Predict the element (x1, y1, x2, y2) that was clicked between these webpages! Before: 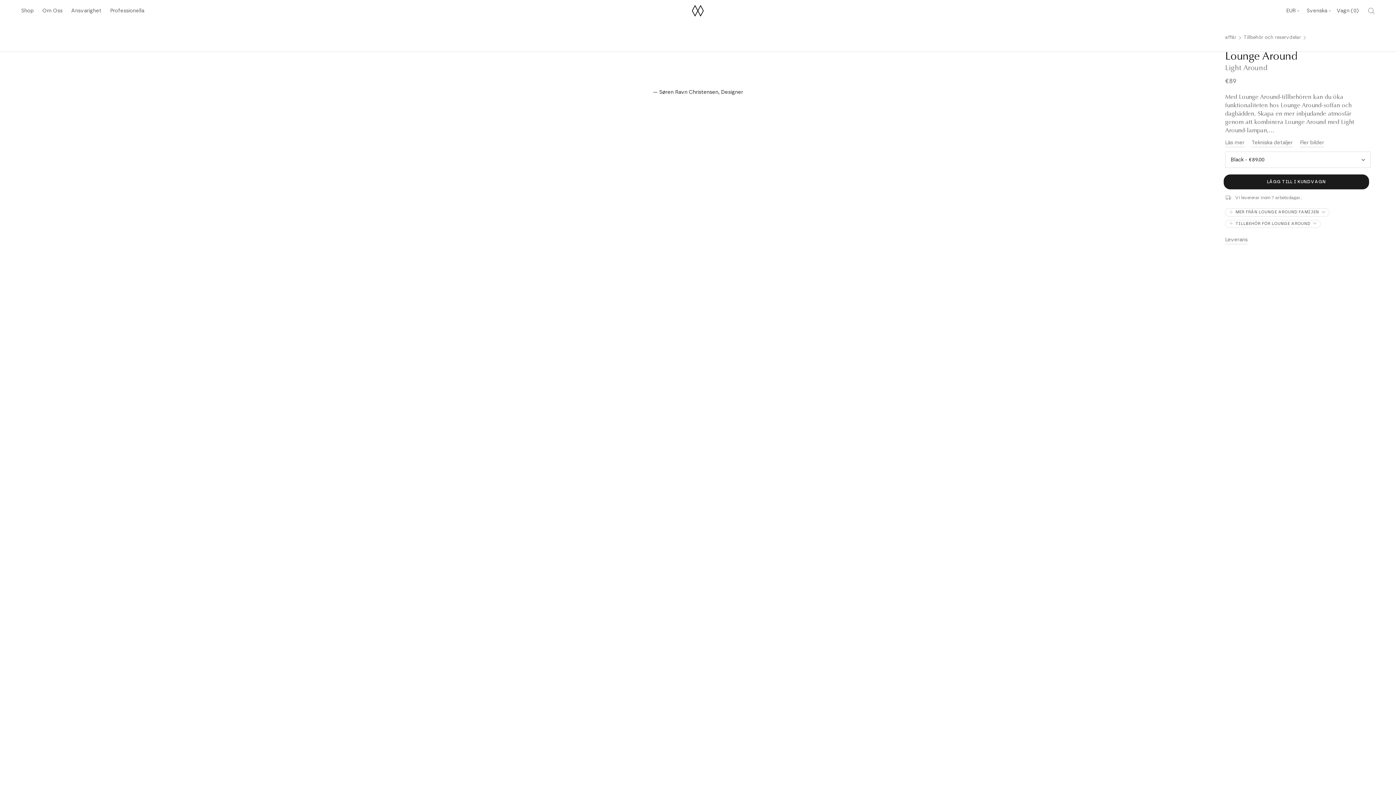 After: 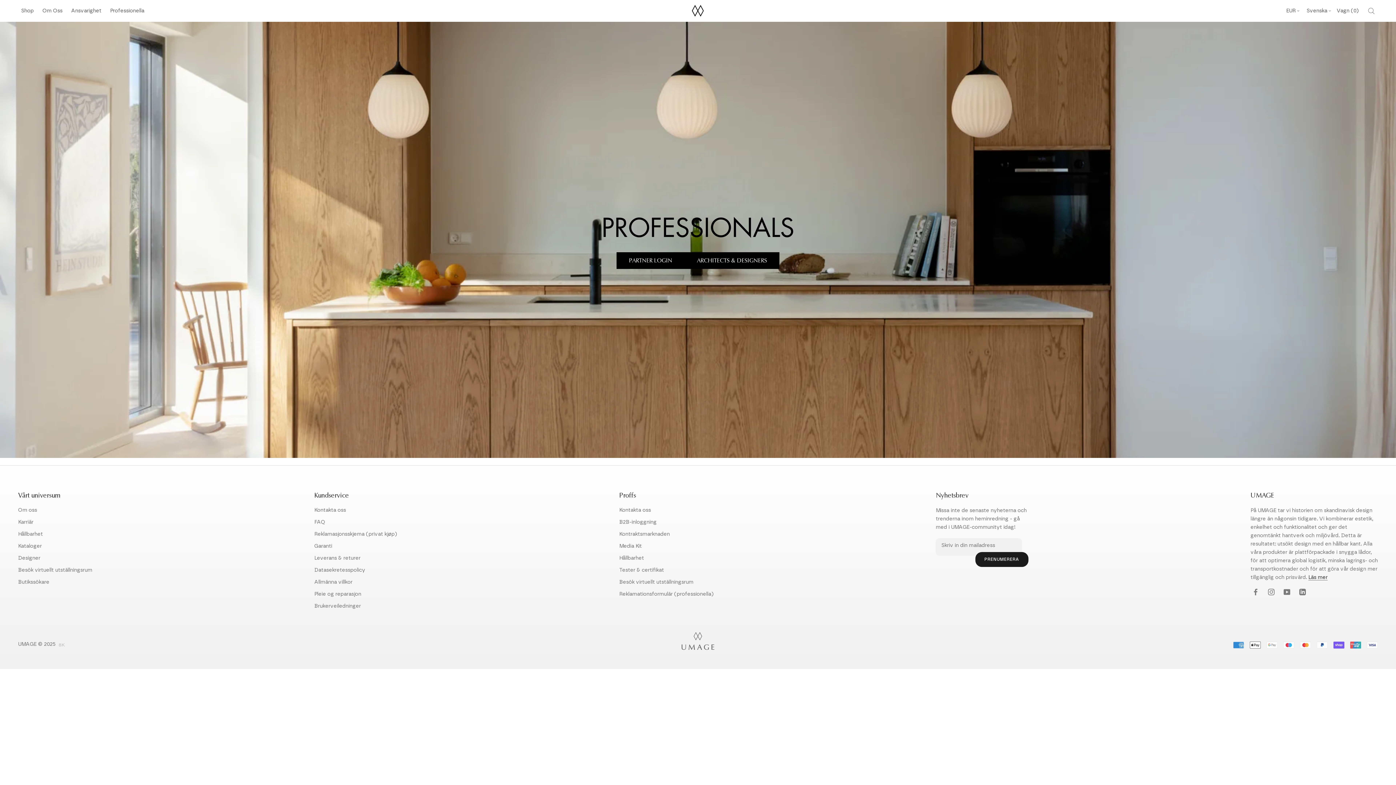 Action: bbox: (107, 4, 147, 17) label: Professionella
Professionella